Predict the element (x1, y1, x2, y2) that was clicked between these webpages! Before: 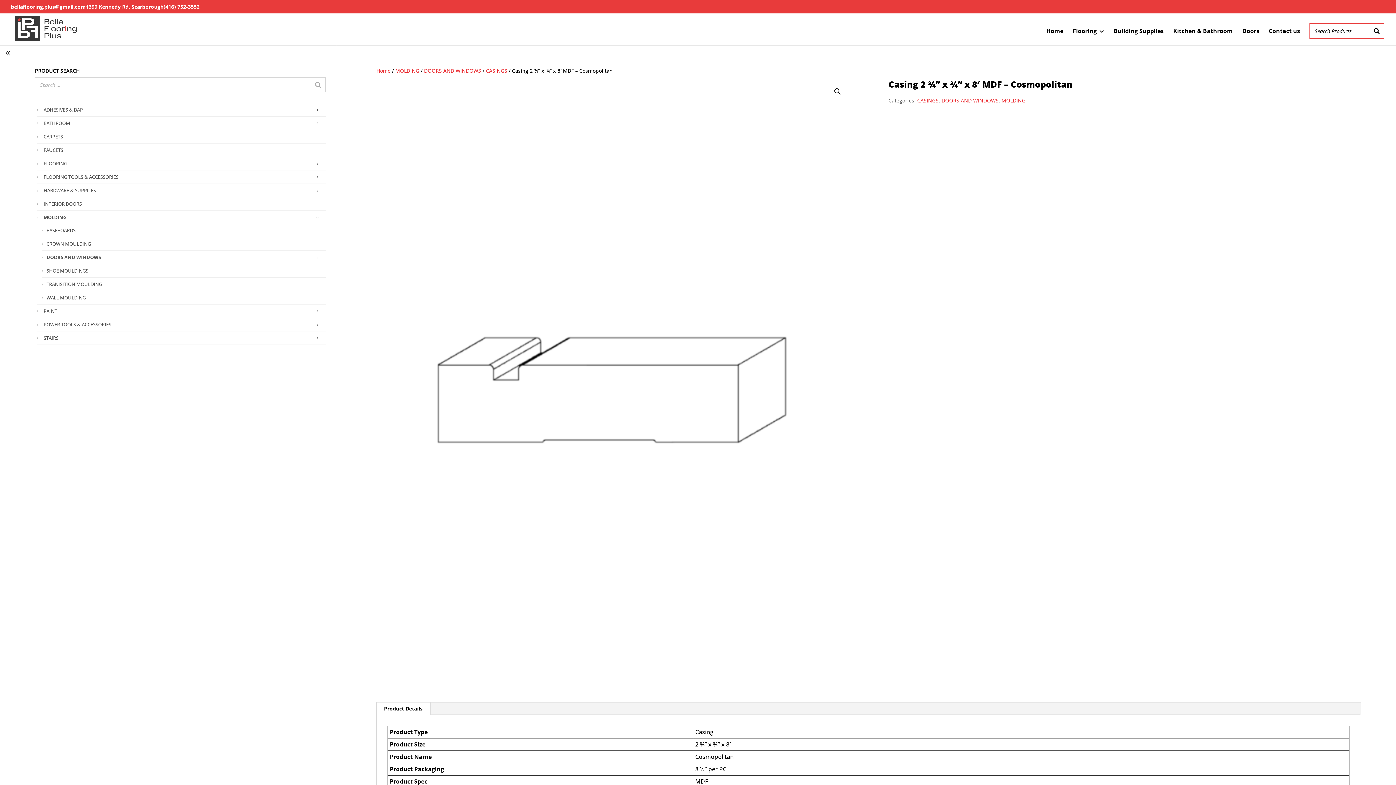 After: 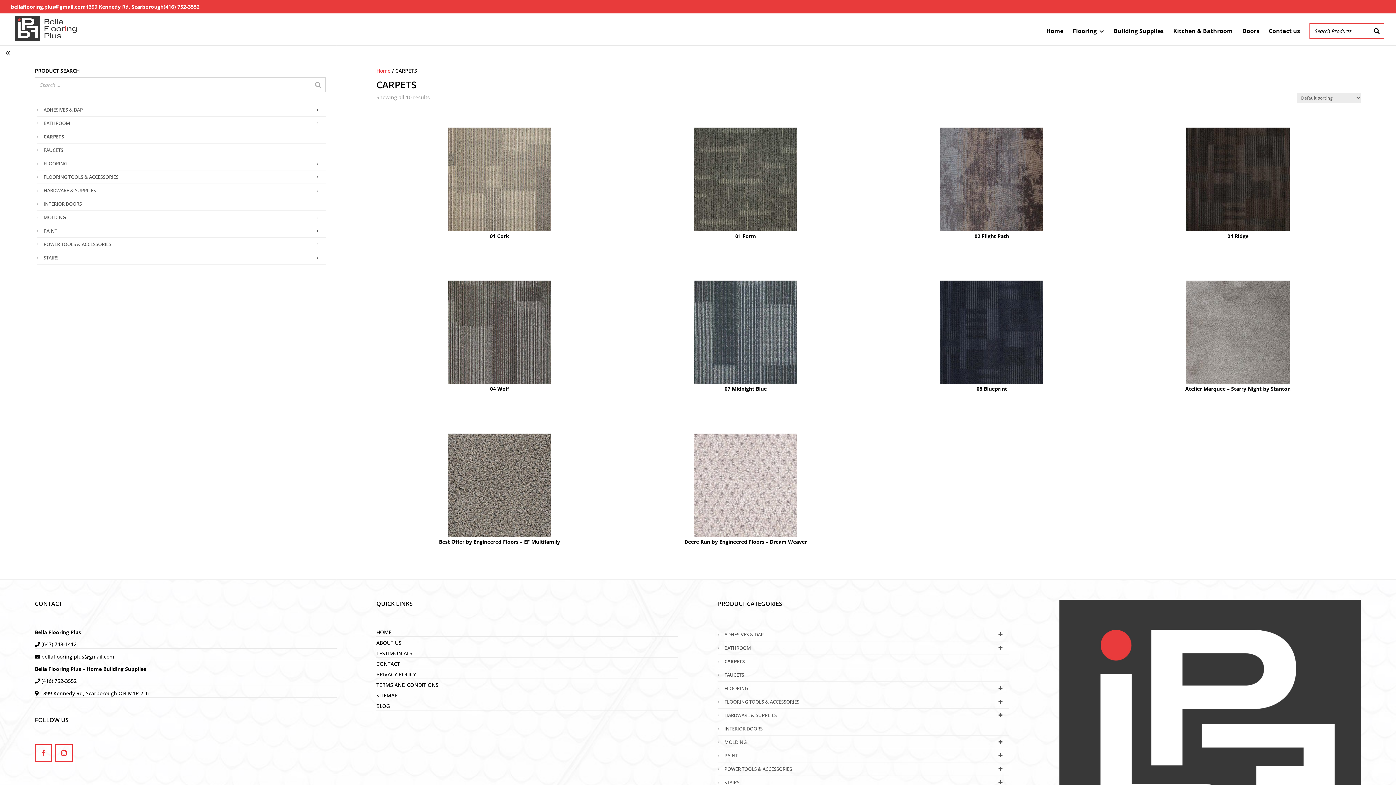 Action: label: CARPETS bbox: (41, 130, 325, 143)